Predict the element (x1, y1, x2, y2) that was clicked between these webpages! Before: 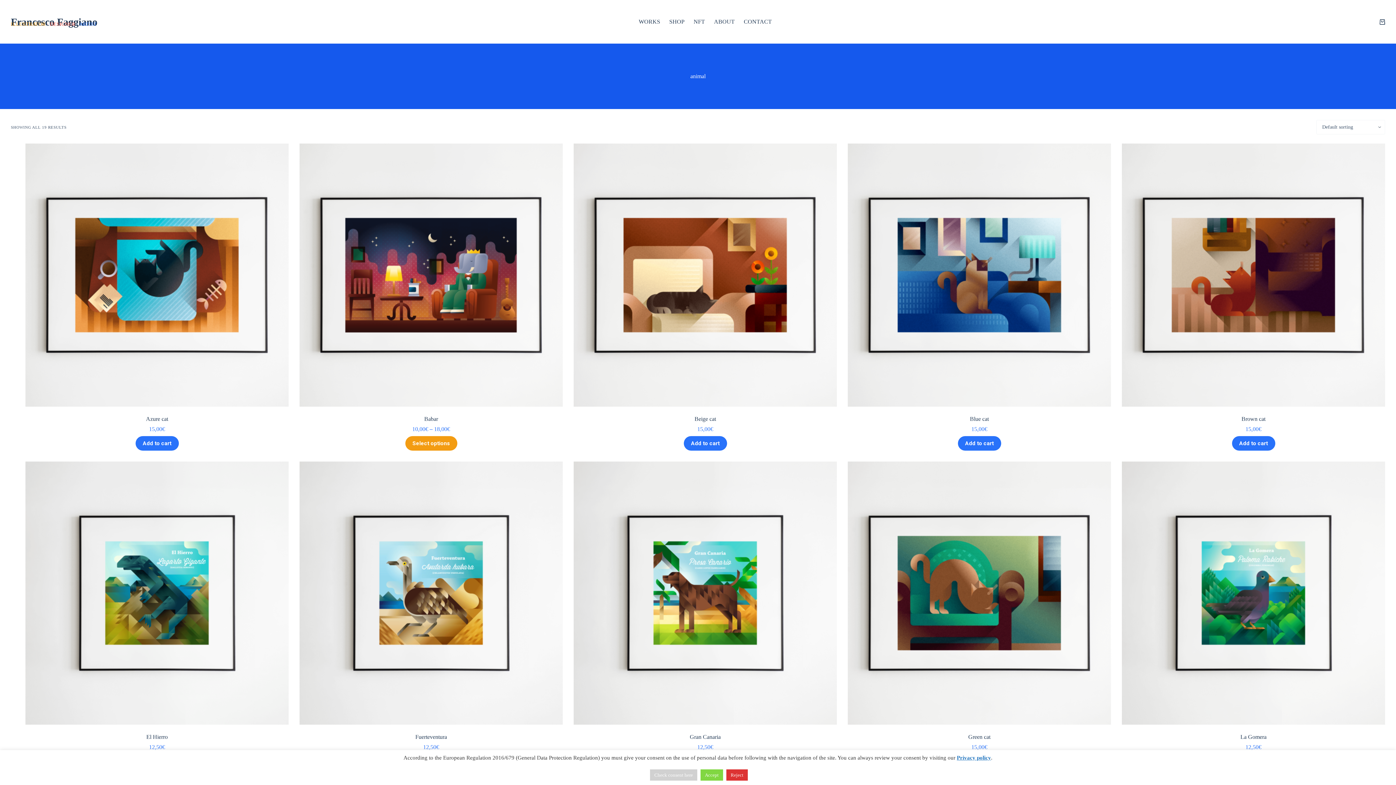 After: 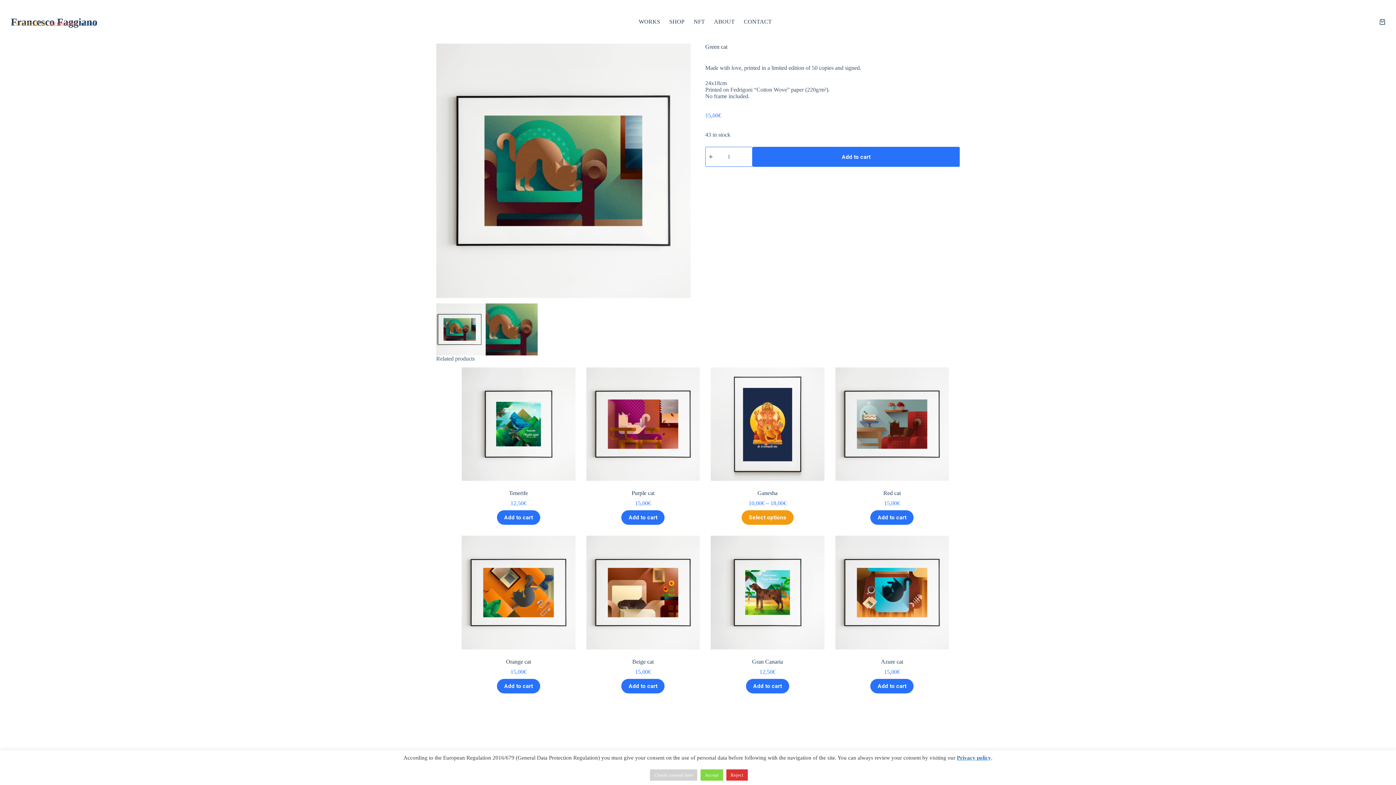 Action: label: Green cat bbox: (968, 734, 990, 740)